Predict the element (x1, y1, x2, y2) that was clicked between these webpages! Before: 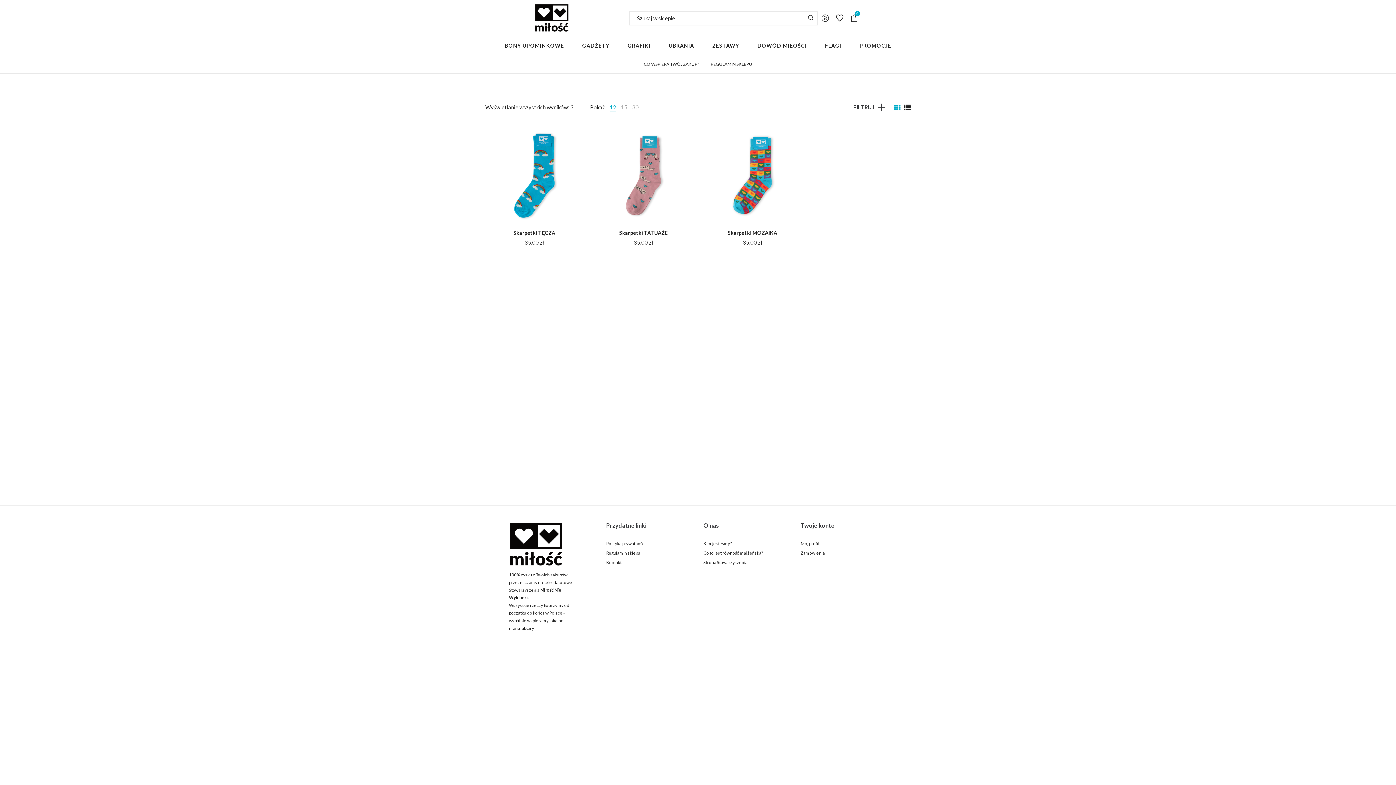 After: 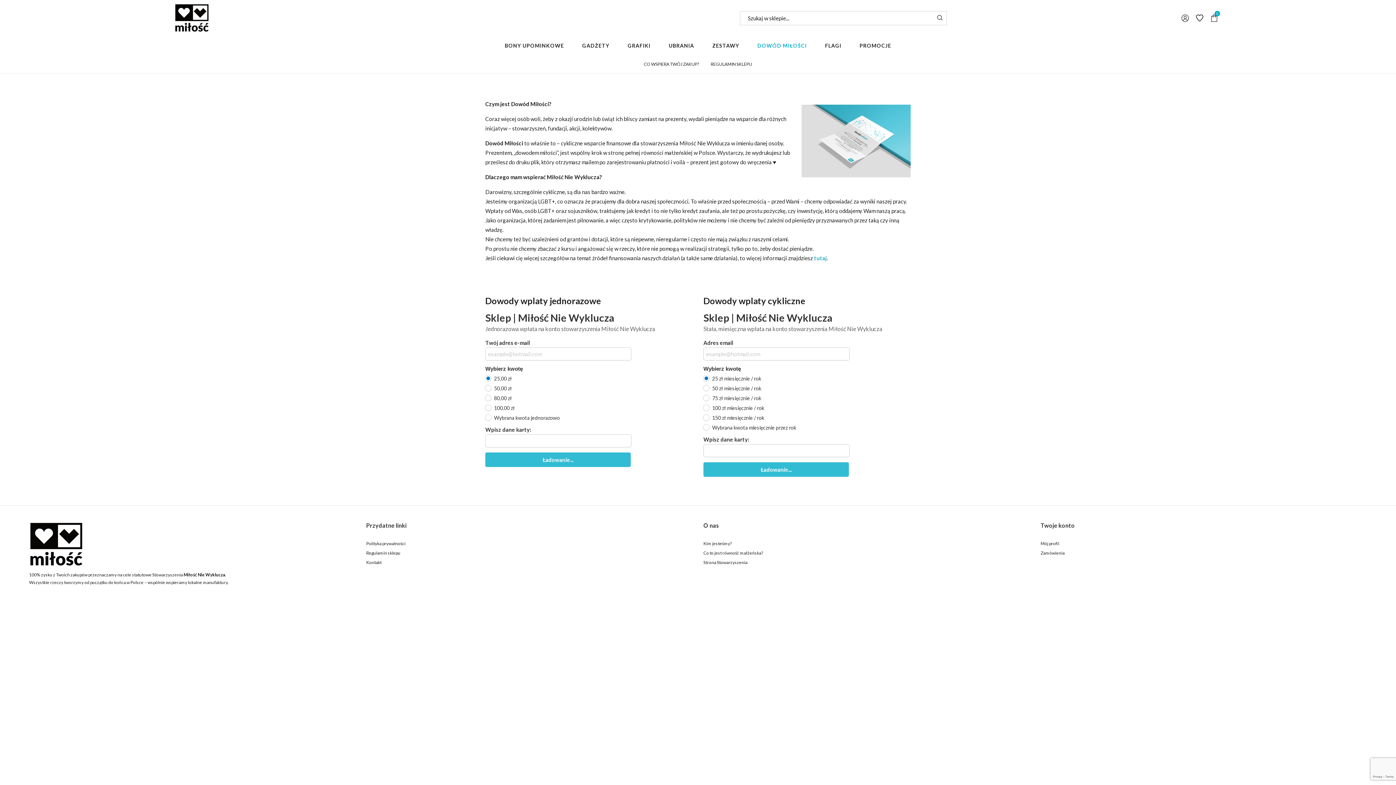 Action: bbox: (748, 36, 816, 55) label: DOWÓD MIŁOŚCI